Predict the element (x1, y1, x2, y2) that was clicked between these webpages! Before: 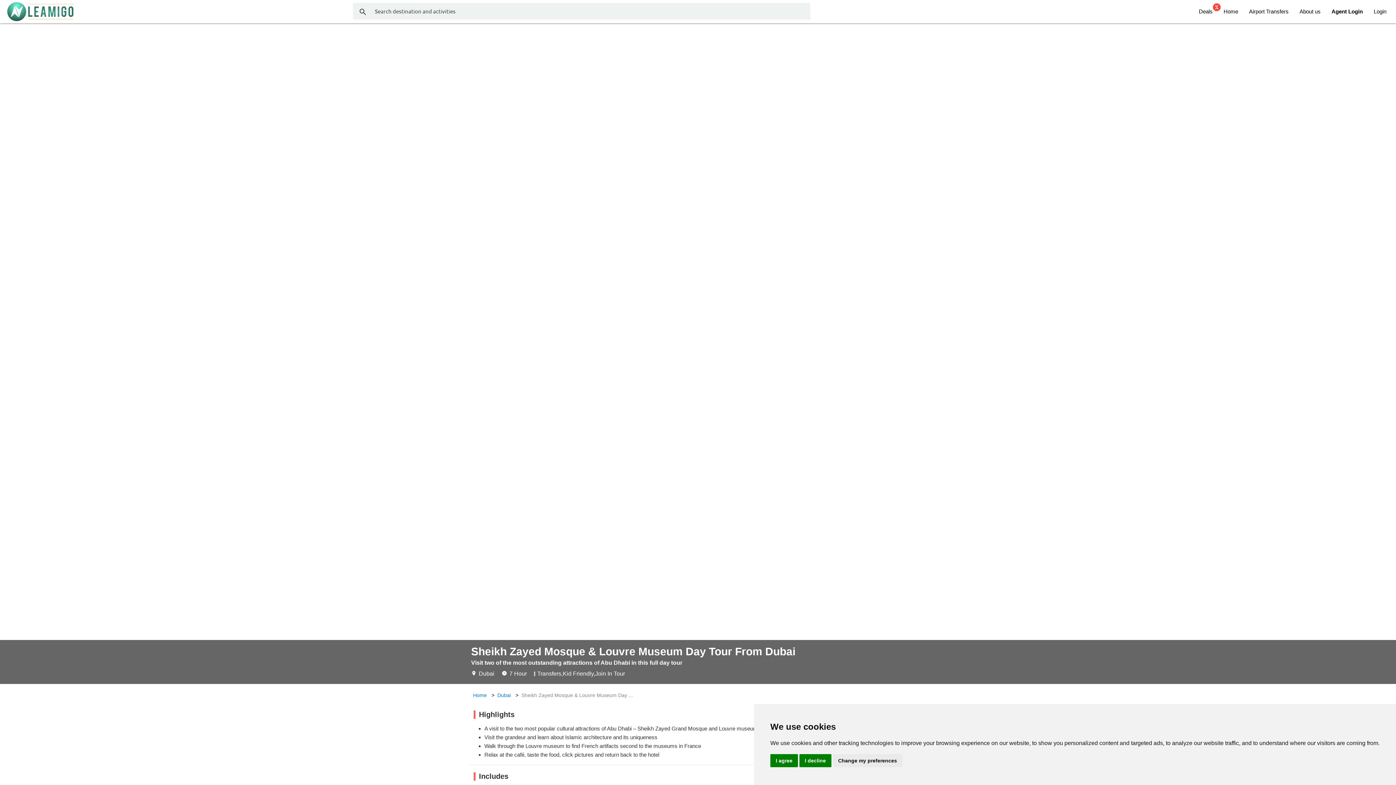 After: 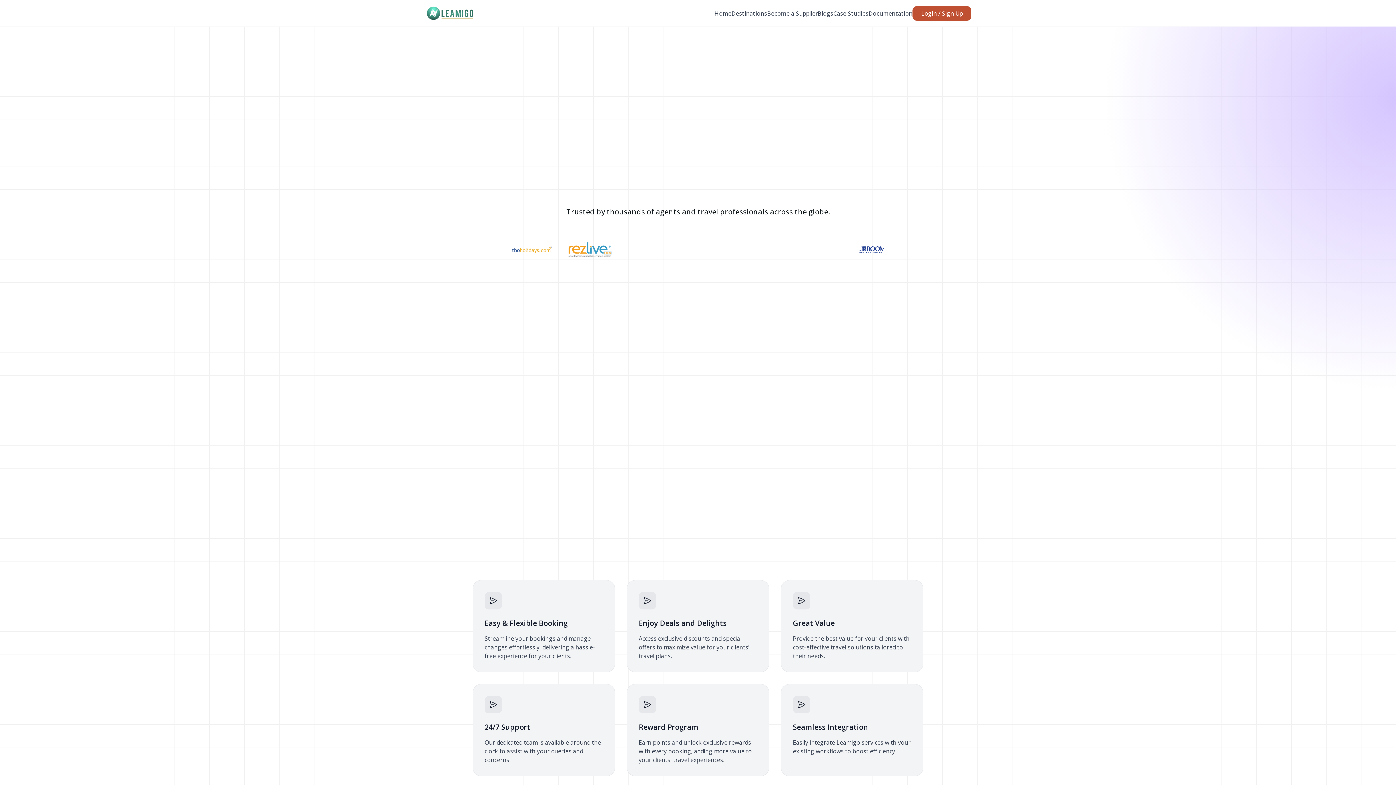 Action: bbox: (1326, 0, 1368, 23) label: Agent Login